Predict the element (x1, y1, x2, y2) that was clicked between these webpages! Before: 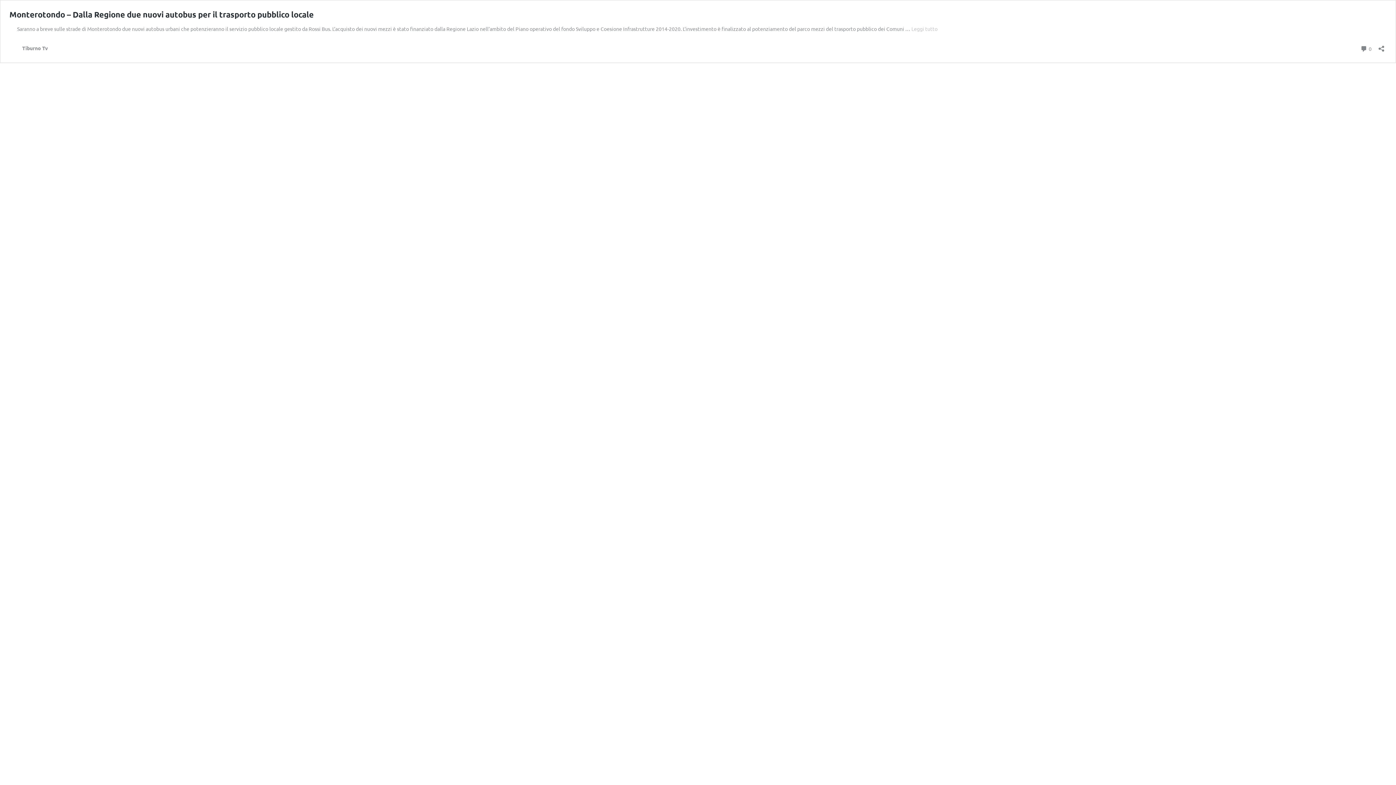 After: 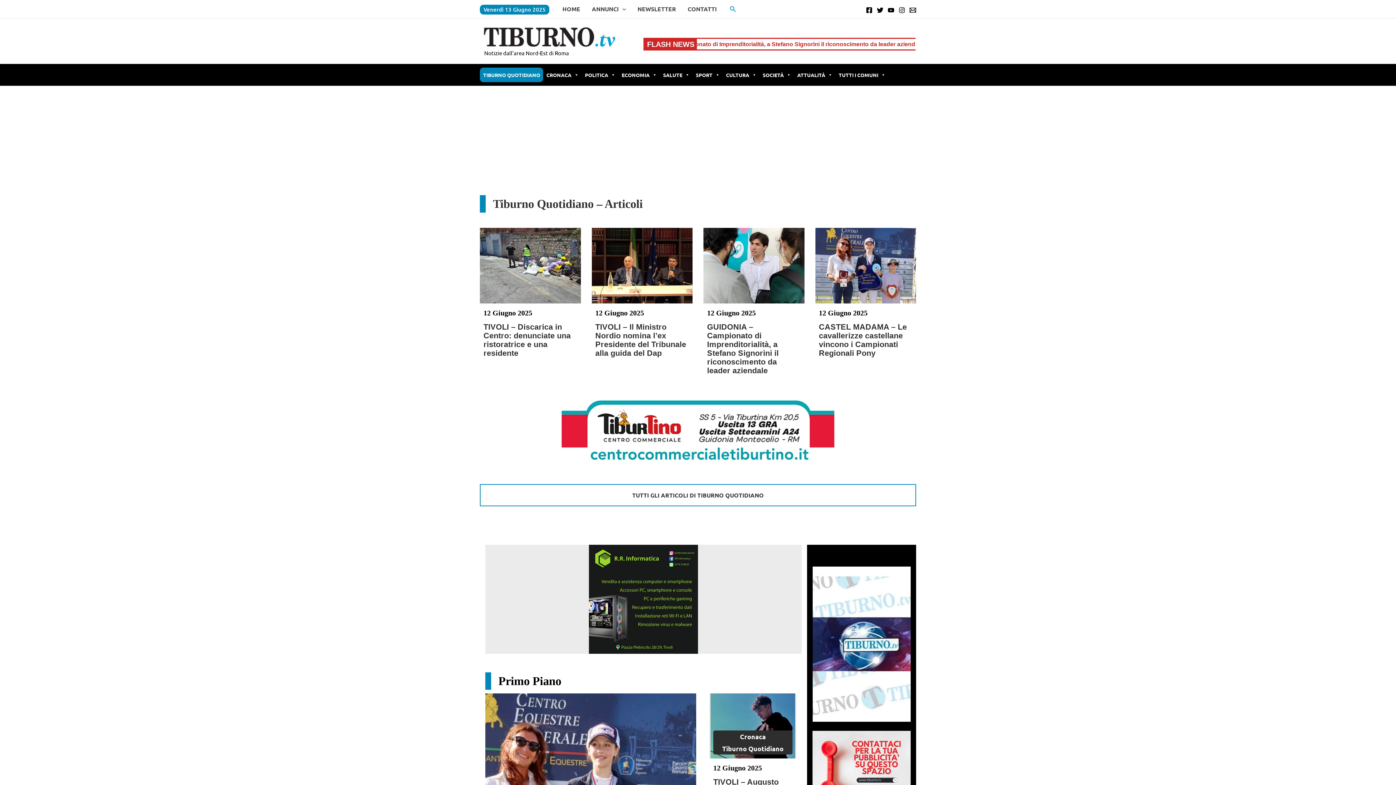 Action: bbox: (9, 43, 48, 52) label: Tiburno Tv